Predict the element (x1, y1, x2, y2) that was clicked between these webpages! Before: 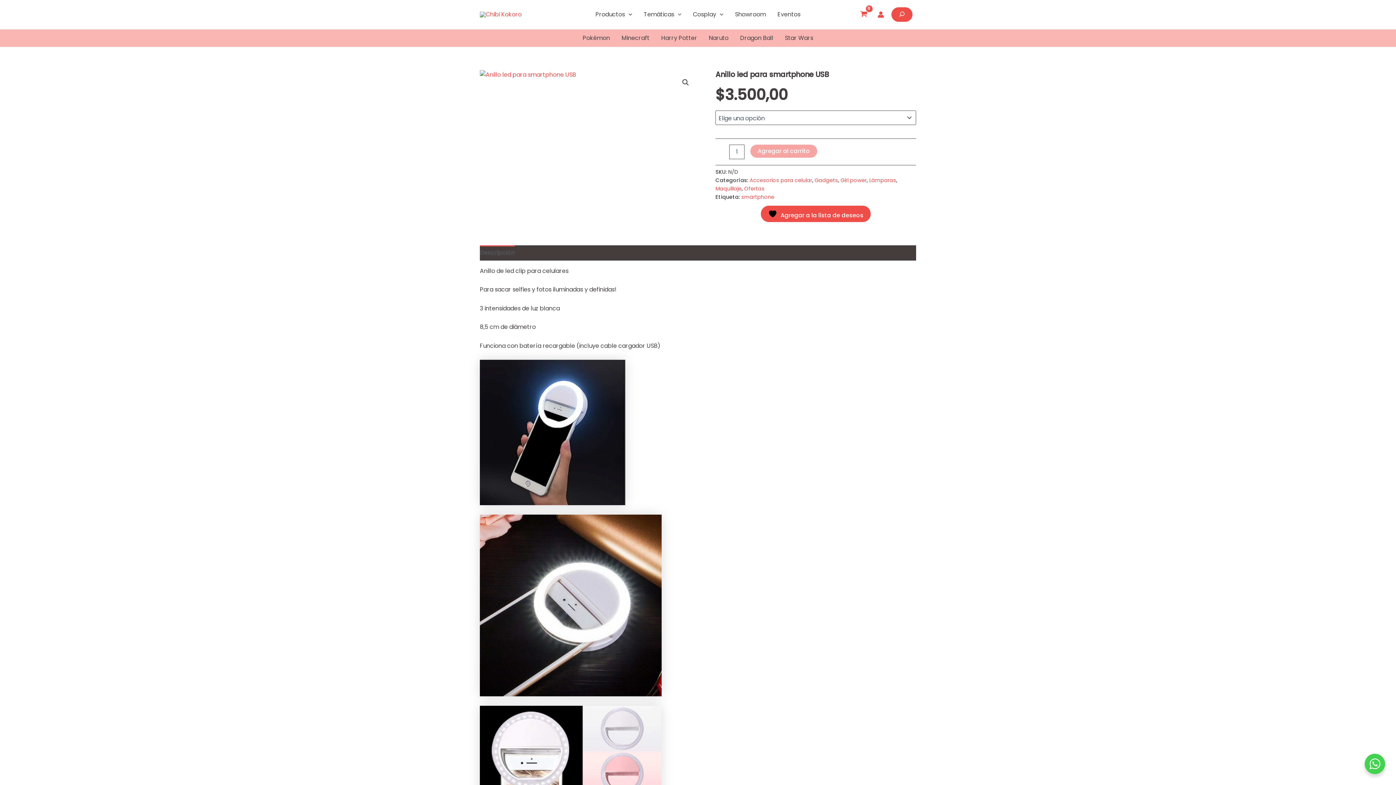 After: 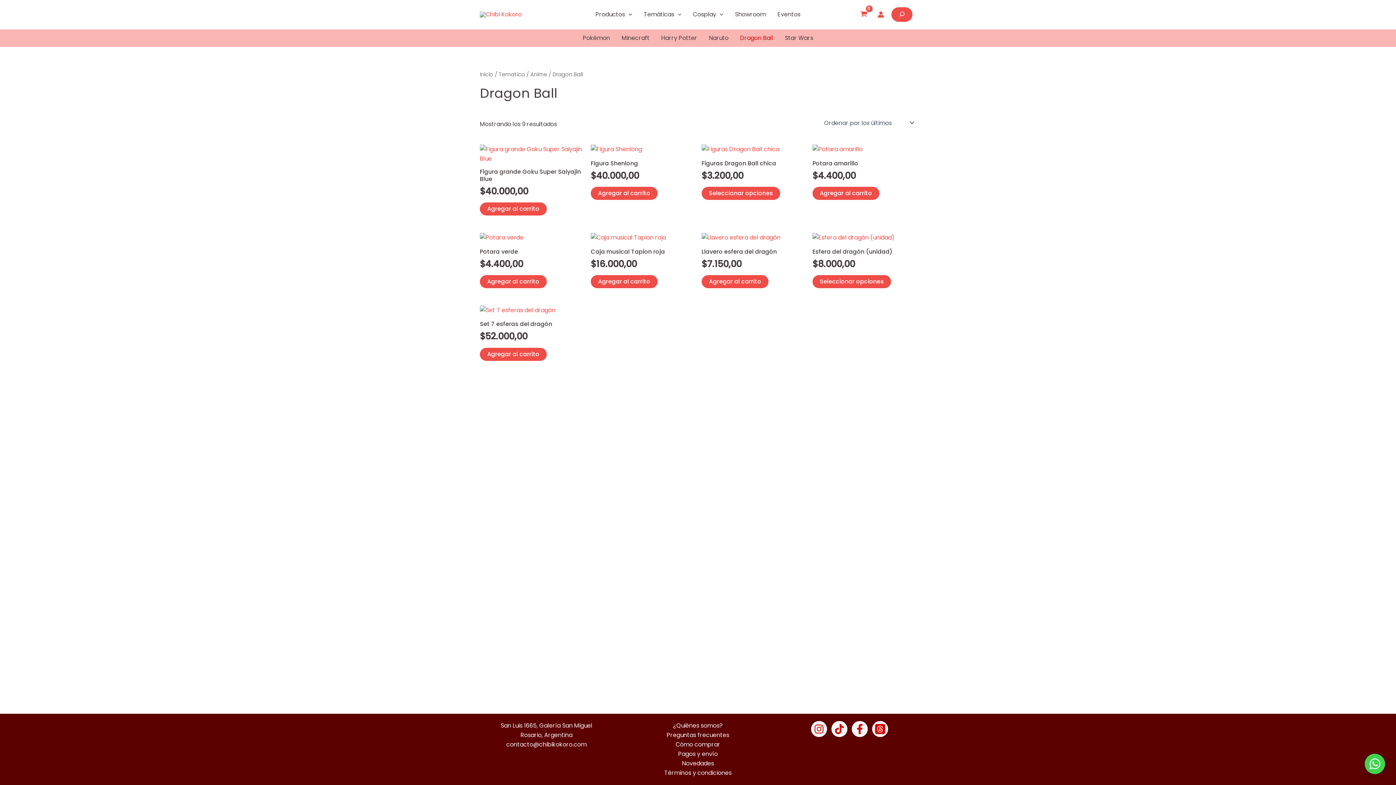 Action: bbox: (734, 29, 779, 46) label: Dragon Ball